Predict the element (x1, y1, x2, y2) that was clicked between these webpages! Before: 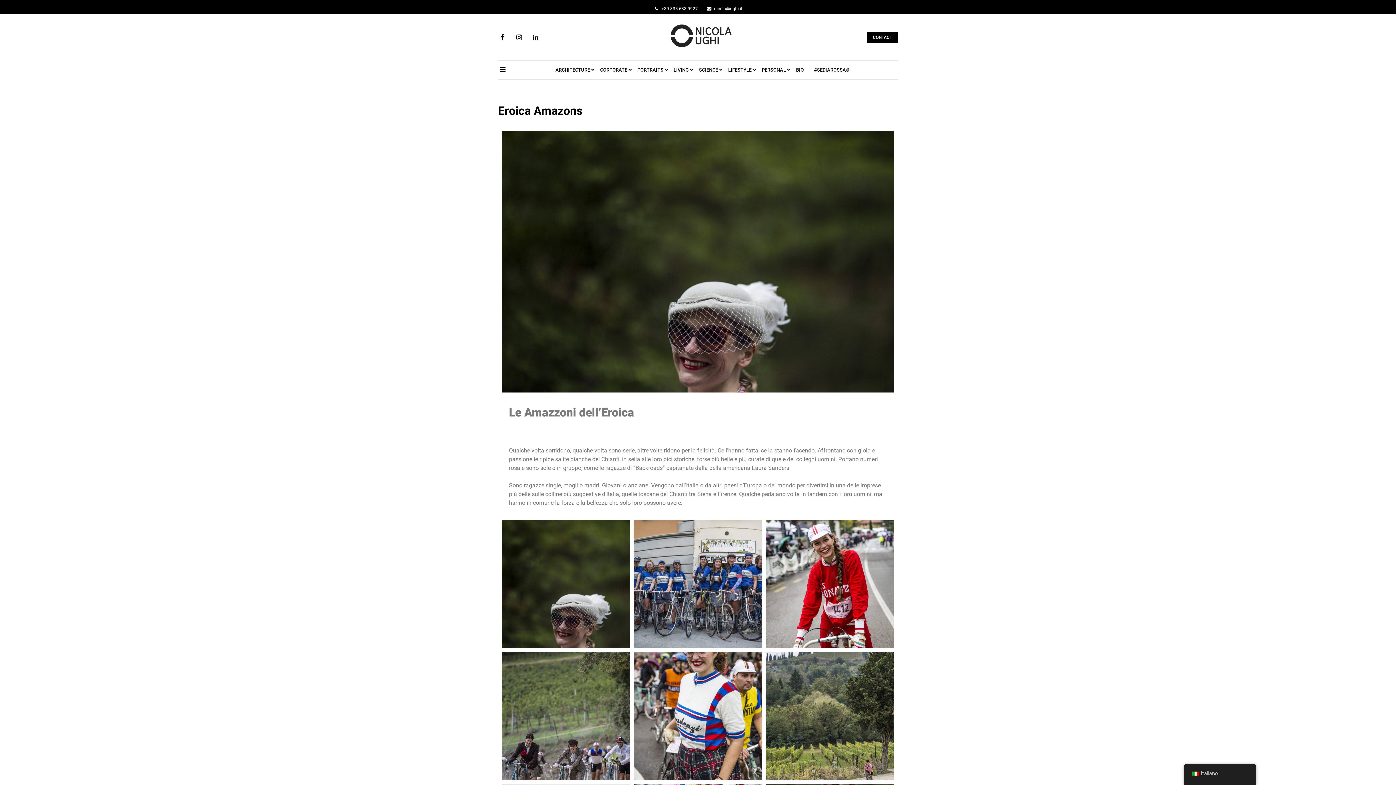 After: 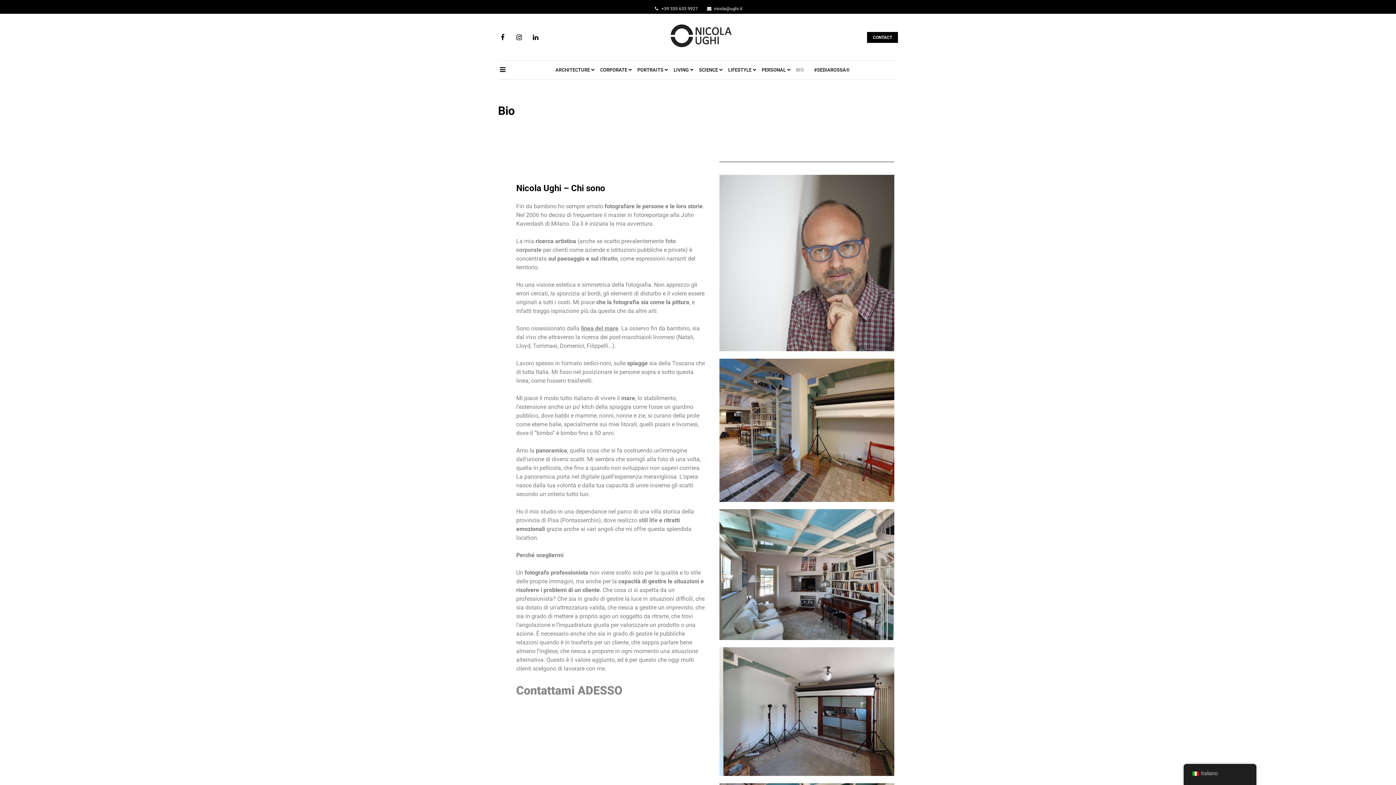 Action: label: BIO bbox: (796, 60, 804, 79)